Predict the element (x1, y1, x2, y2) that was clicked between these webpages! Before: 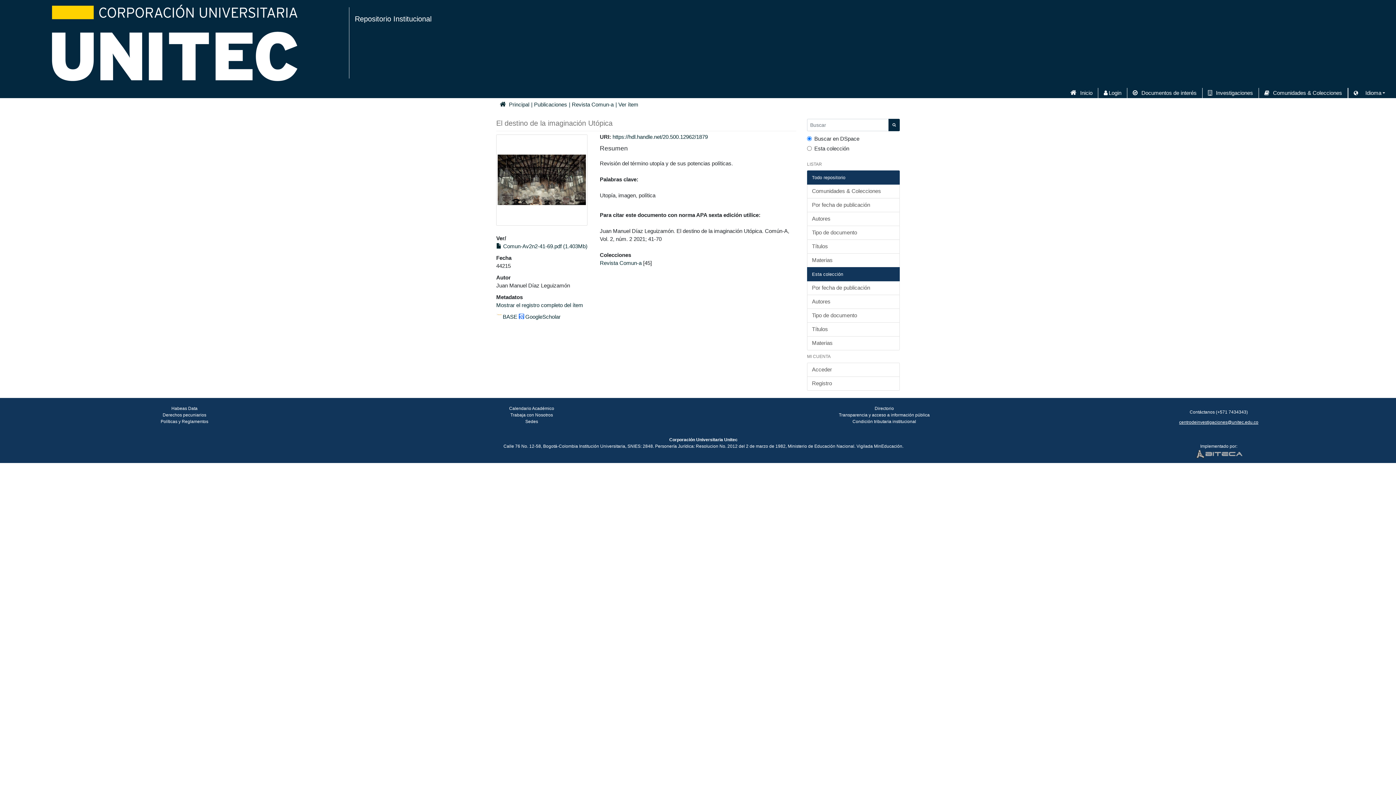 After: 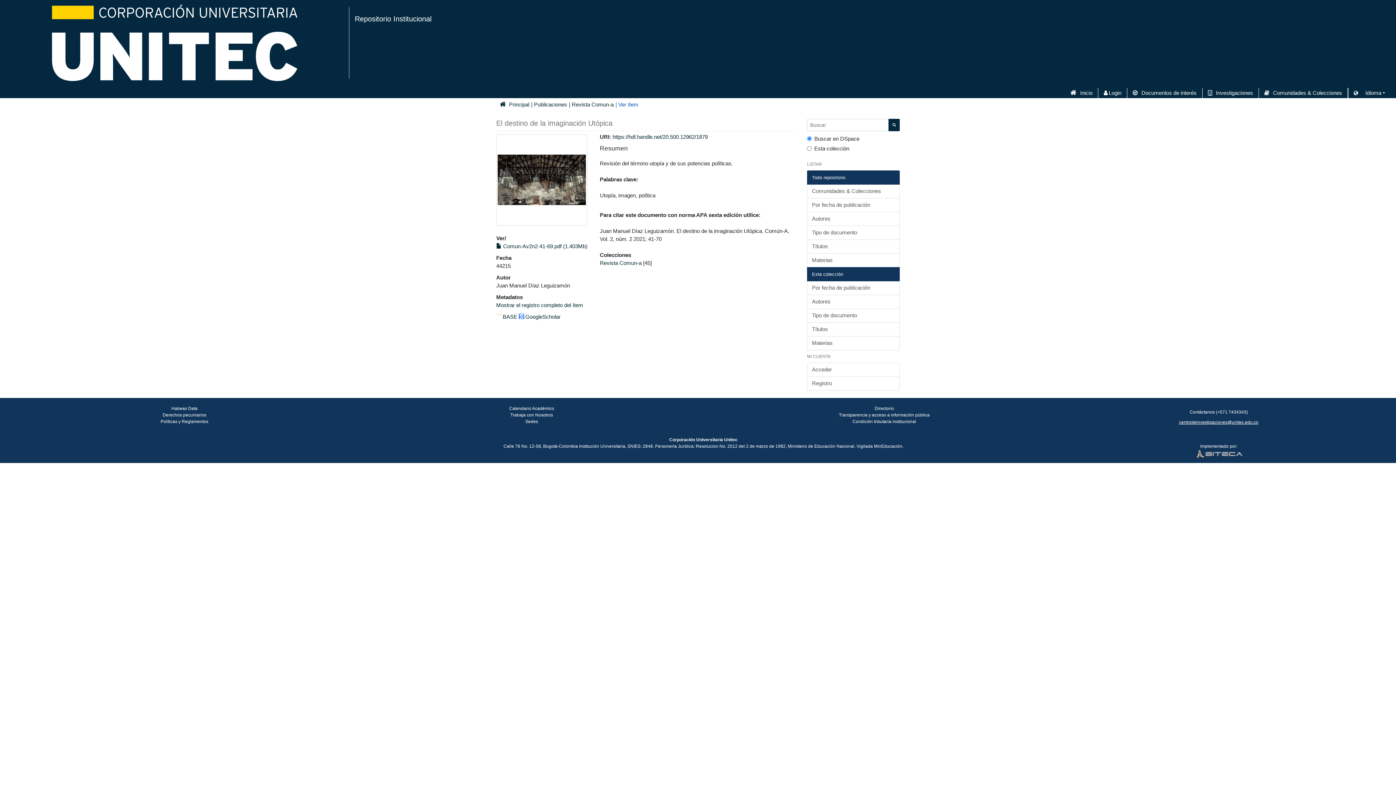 Action: label: Ver ítem bbox: (615, 100, 640, 108)